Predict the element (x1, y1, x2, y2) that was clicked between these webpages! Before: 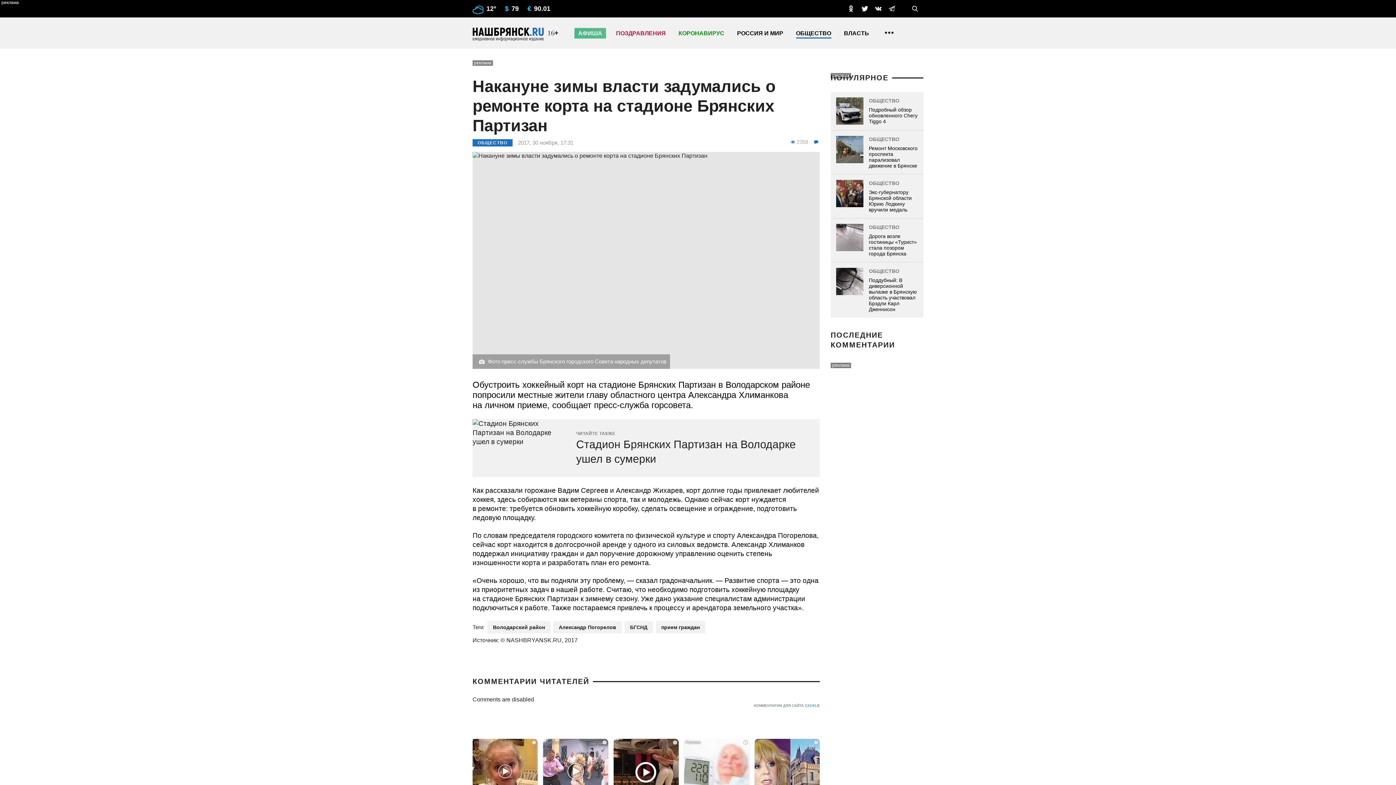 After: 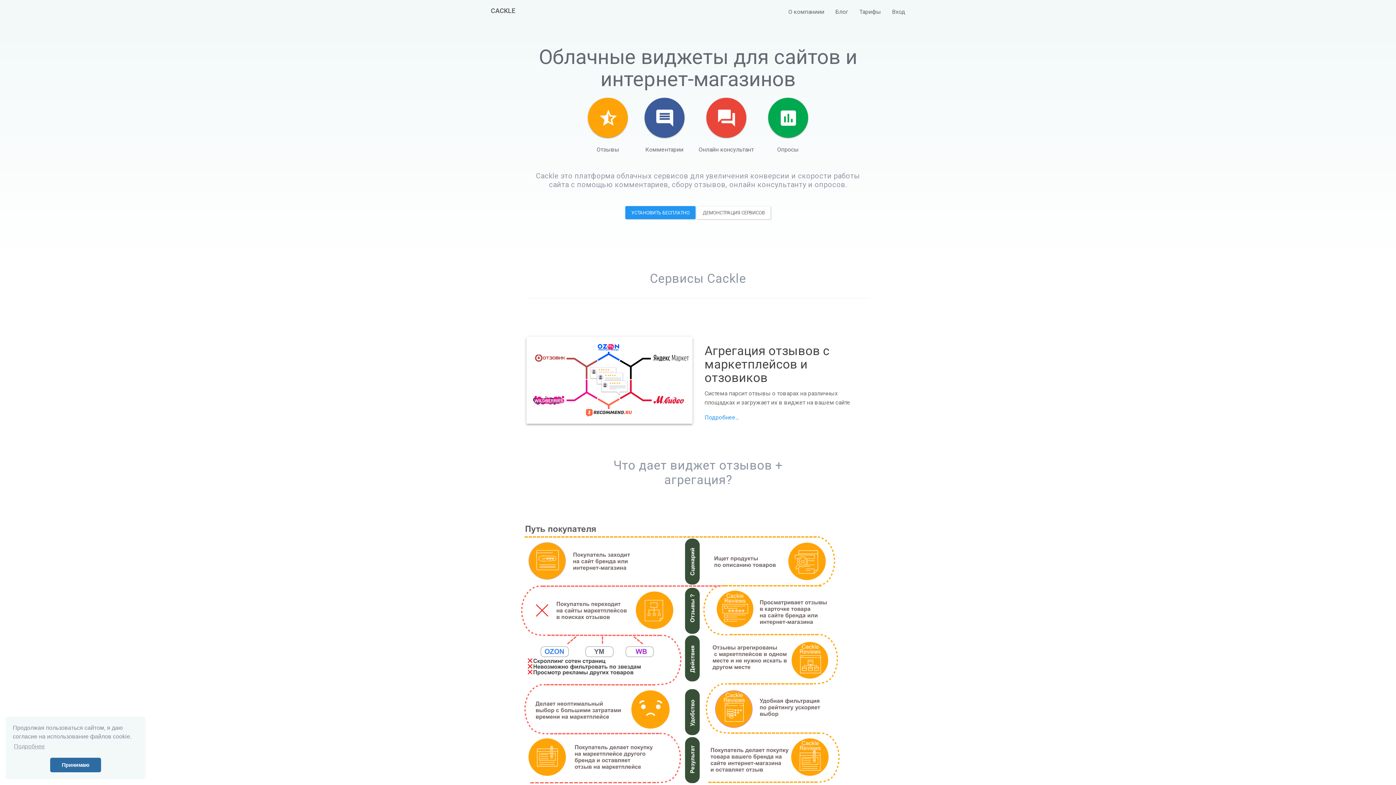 Action: label: КОММЕНТАРИИ ДЛЯ САЙТА CACKLE bbox: (754, 703, 820, 708)